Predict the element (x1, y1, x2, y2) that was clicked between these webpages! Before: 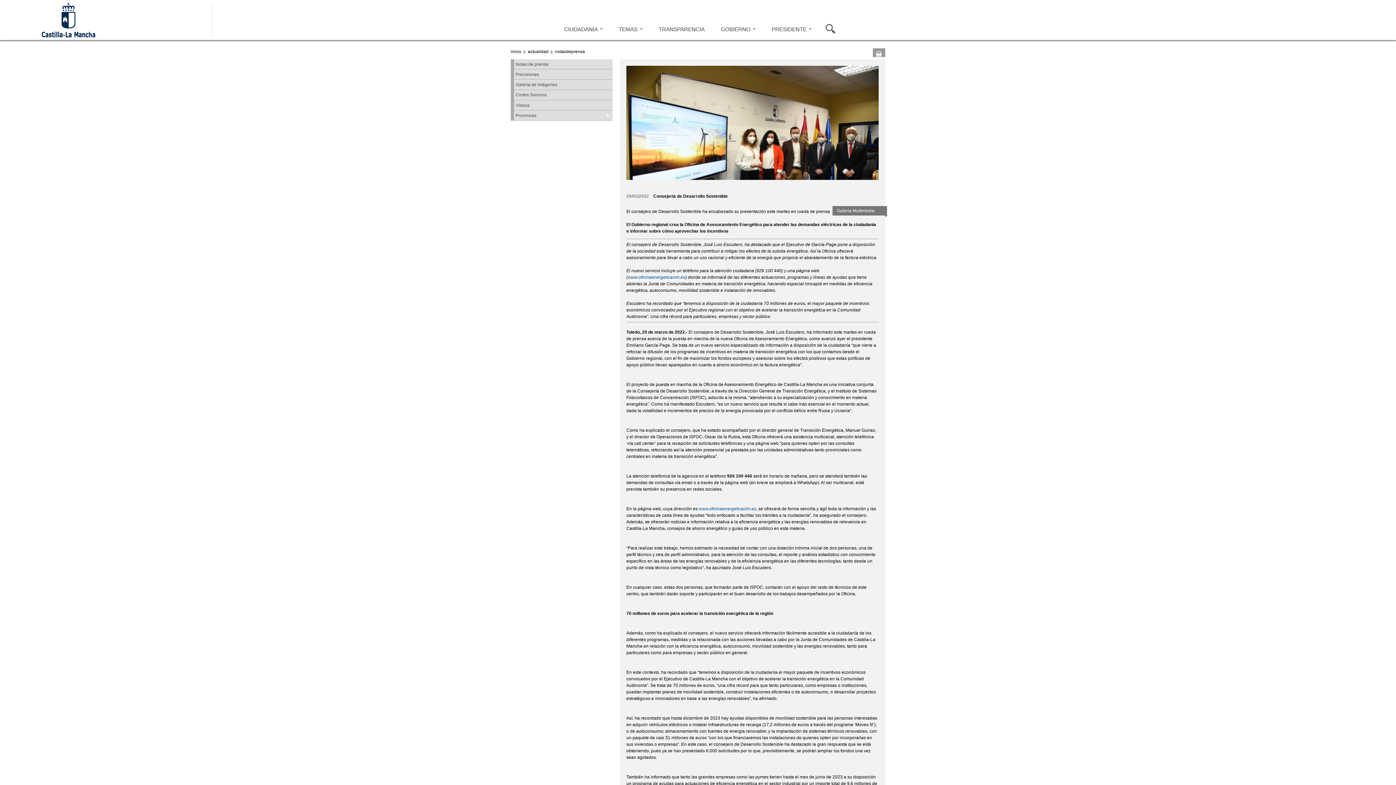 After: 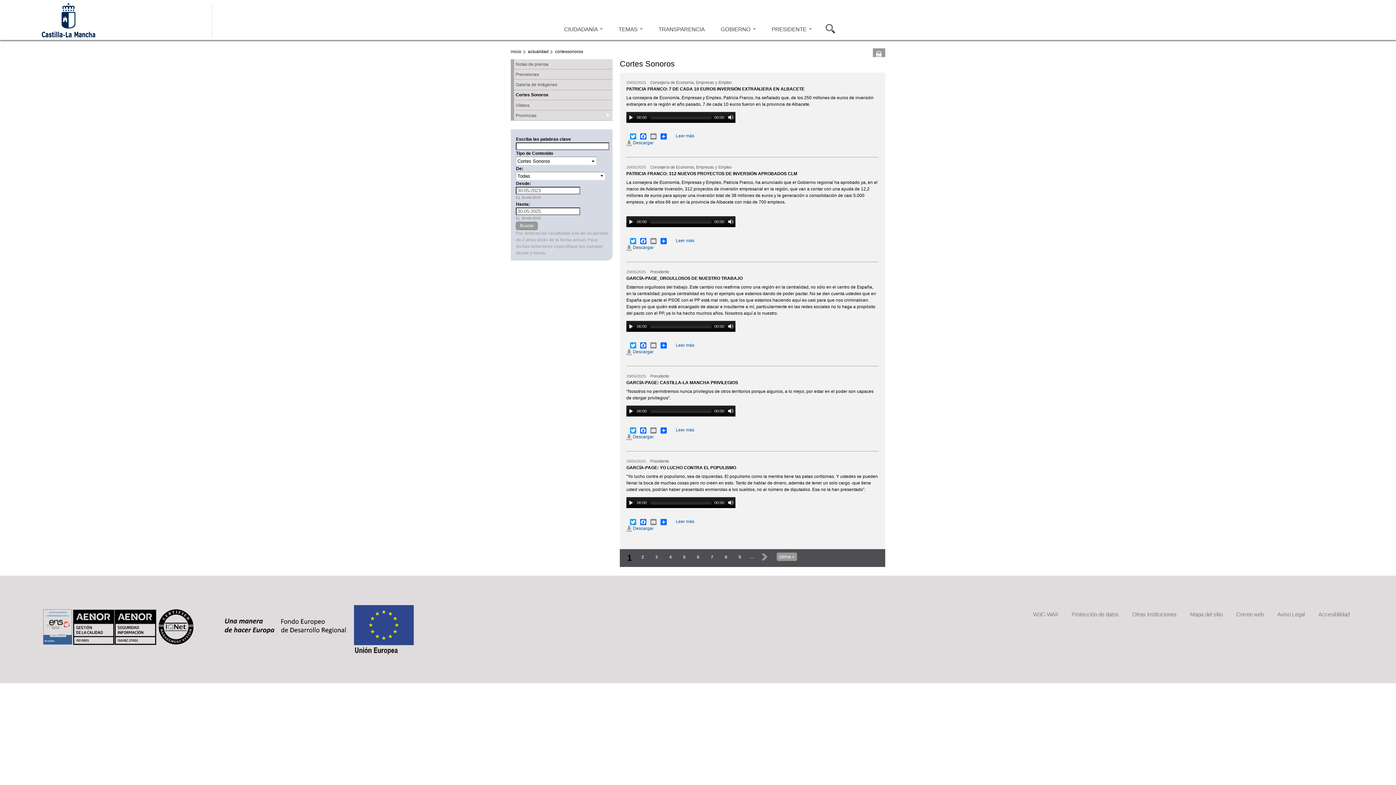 Action: label: Cortes Sonoros bbox: (515, 91, 611, 98)